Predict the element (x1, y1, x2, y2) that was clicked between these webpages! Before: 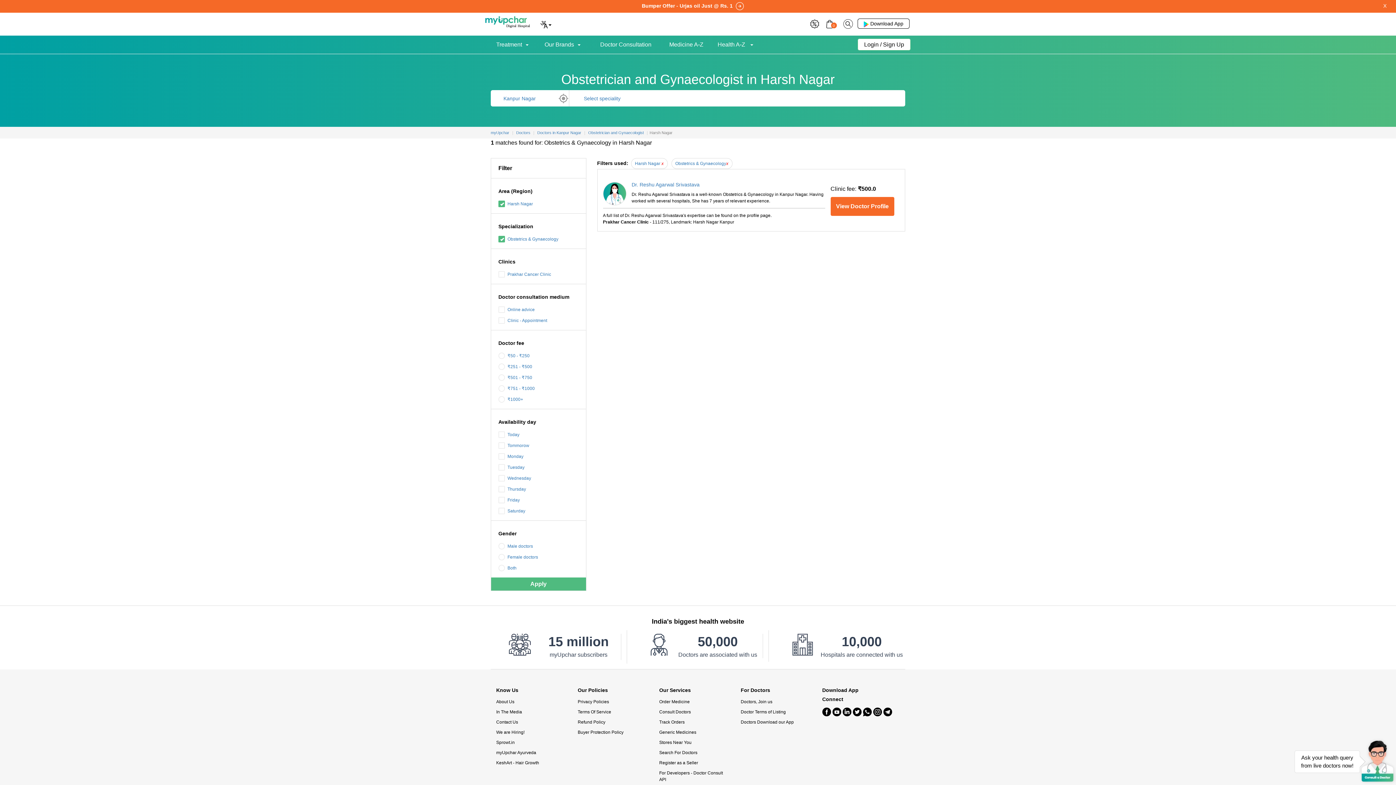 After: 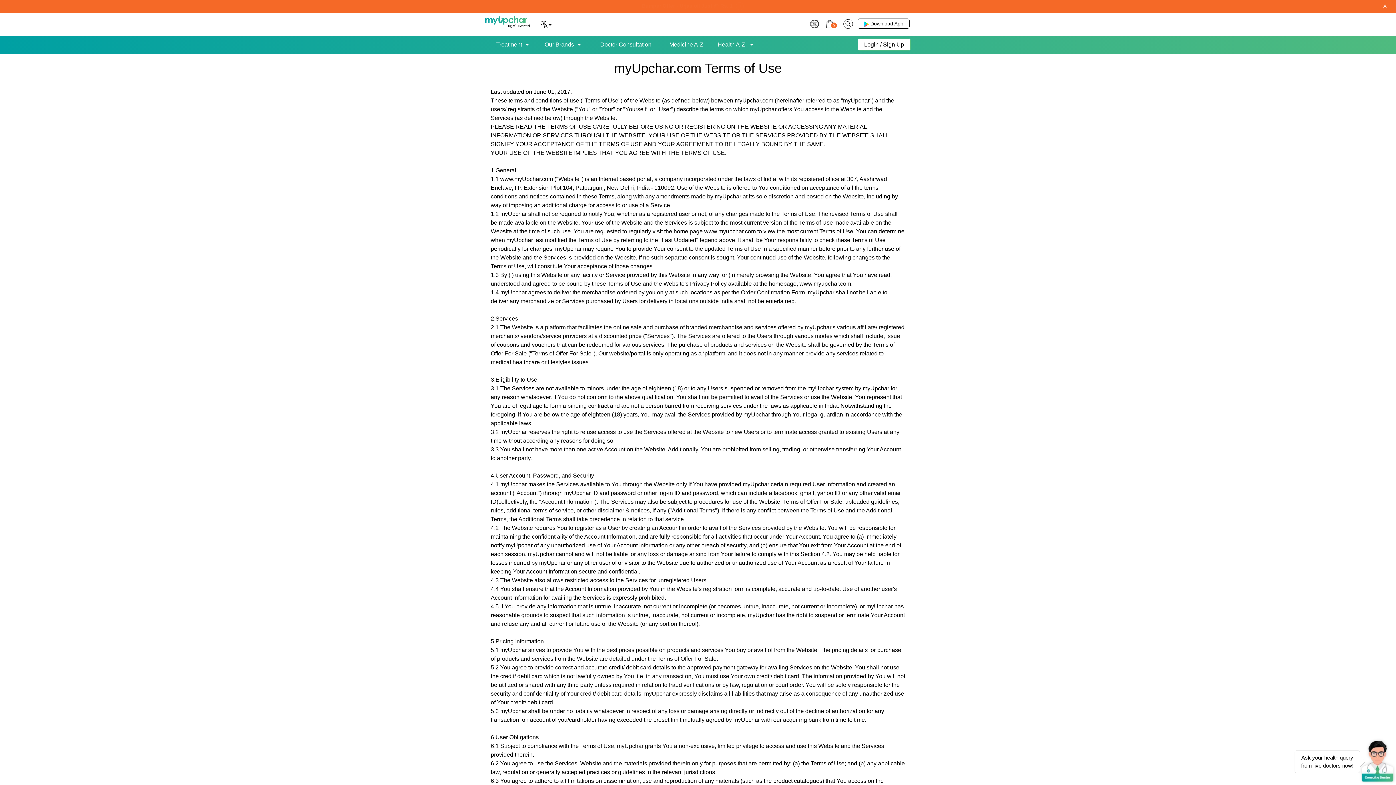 Action: bbox: (577, 707, 648, 717) label: Terms Of Service